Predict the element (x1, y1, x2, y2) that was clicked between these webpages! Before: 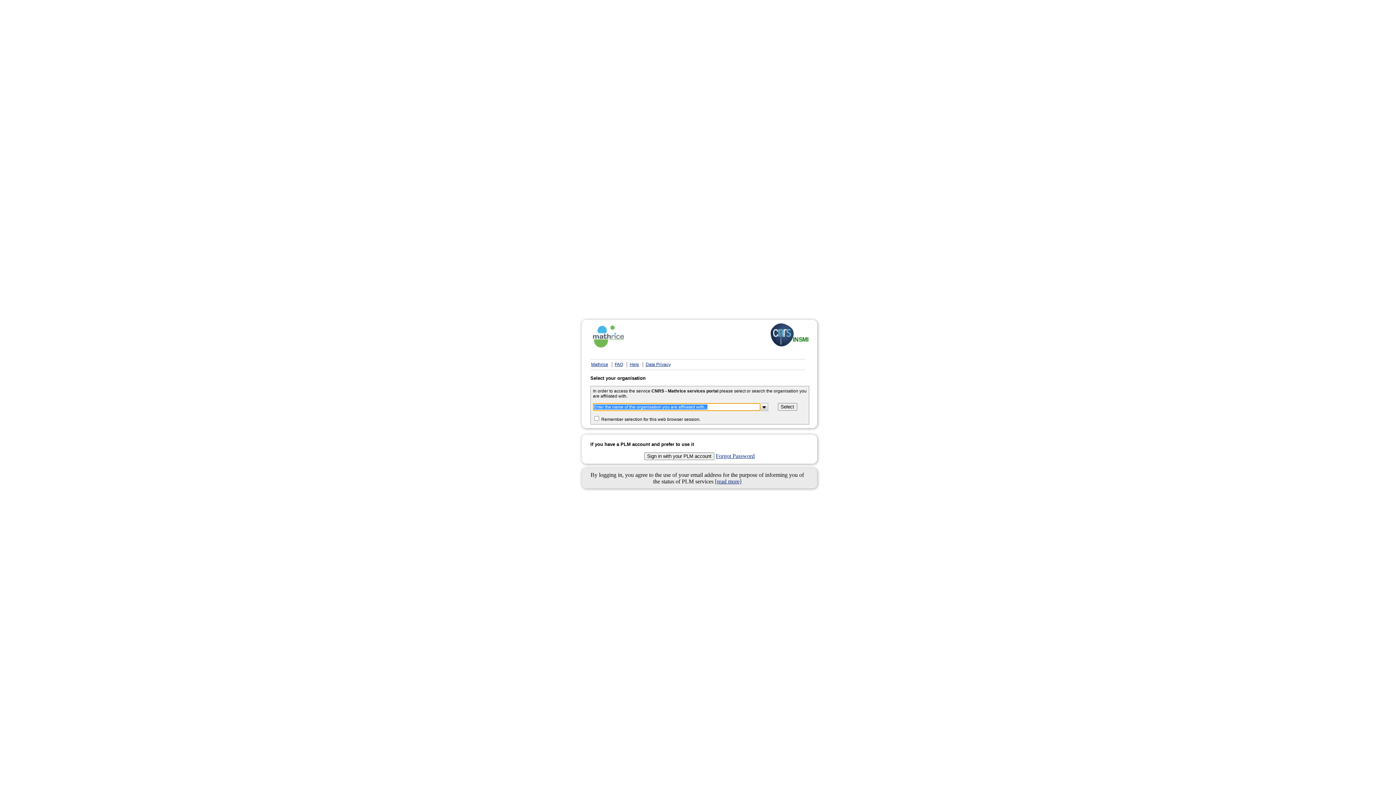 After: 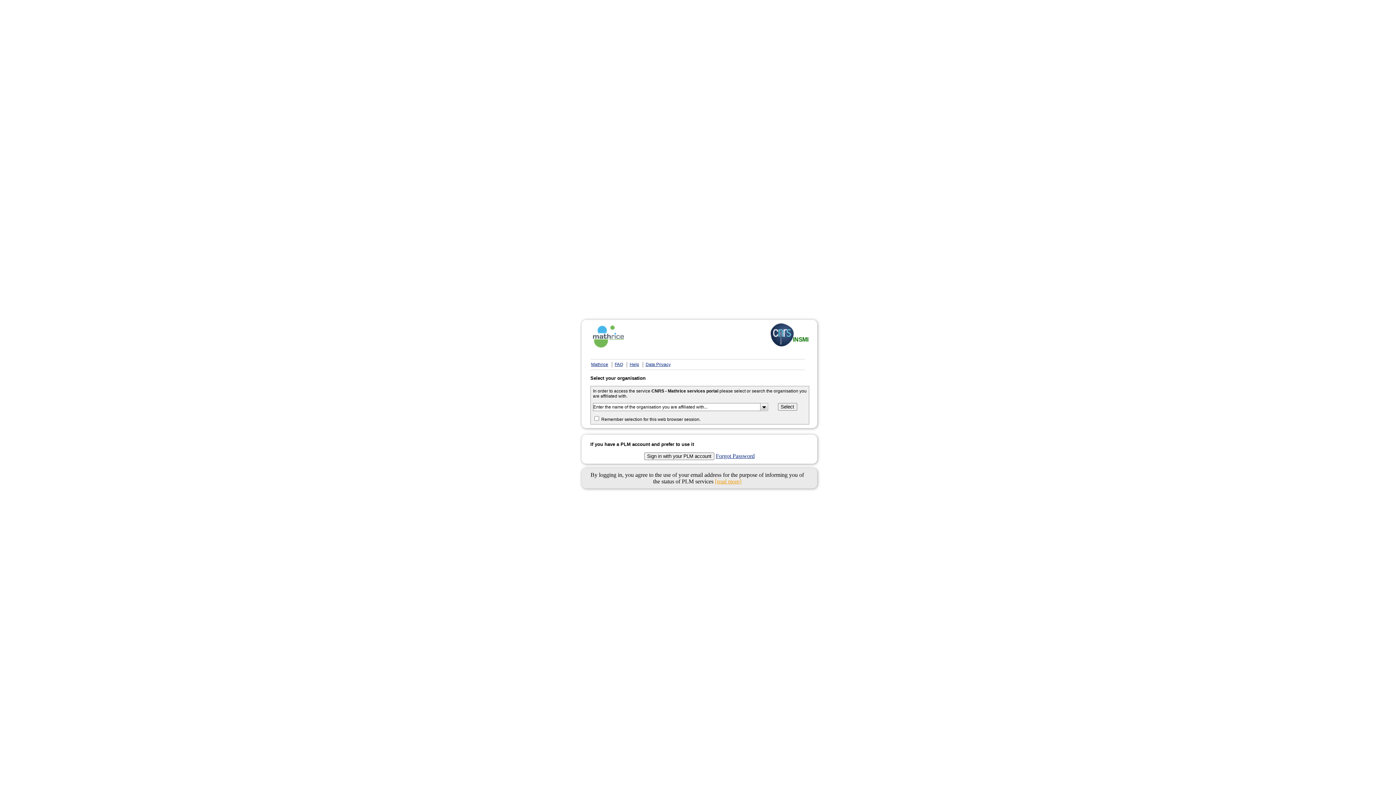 Action: label: [read more] bbox: (715, 478, 741, 484)